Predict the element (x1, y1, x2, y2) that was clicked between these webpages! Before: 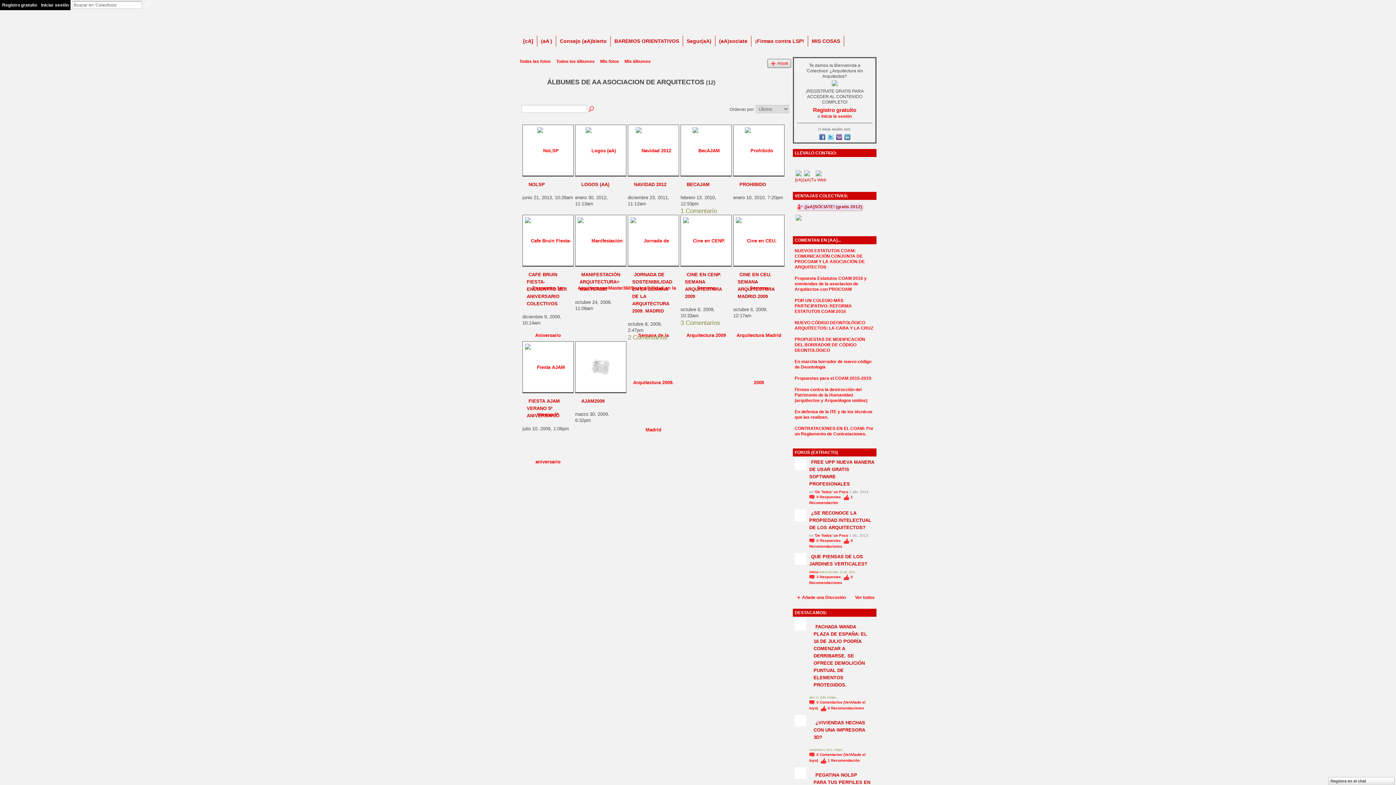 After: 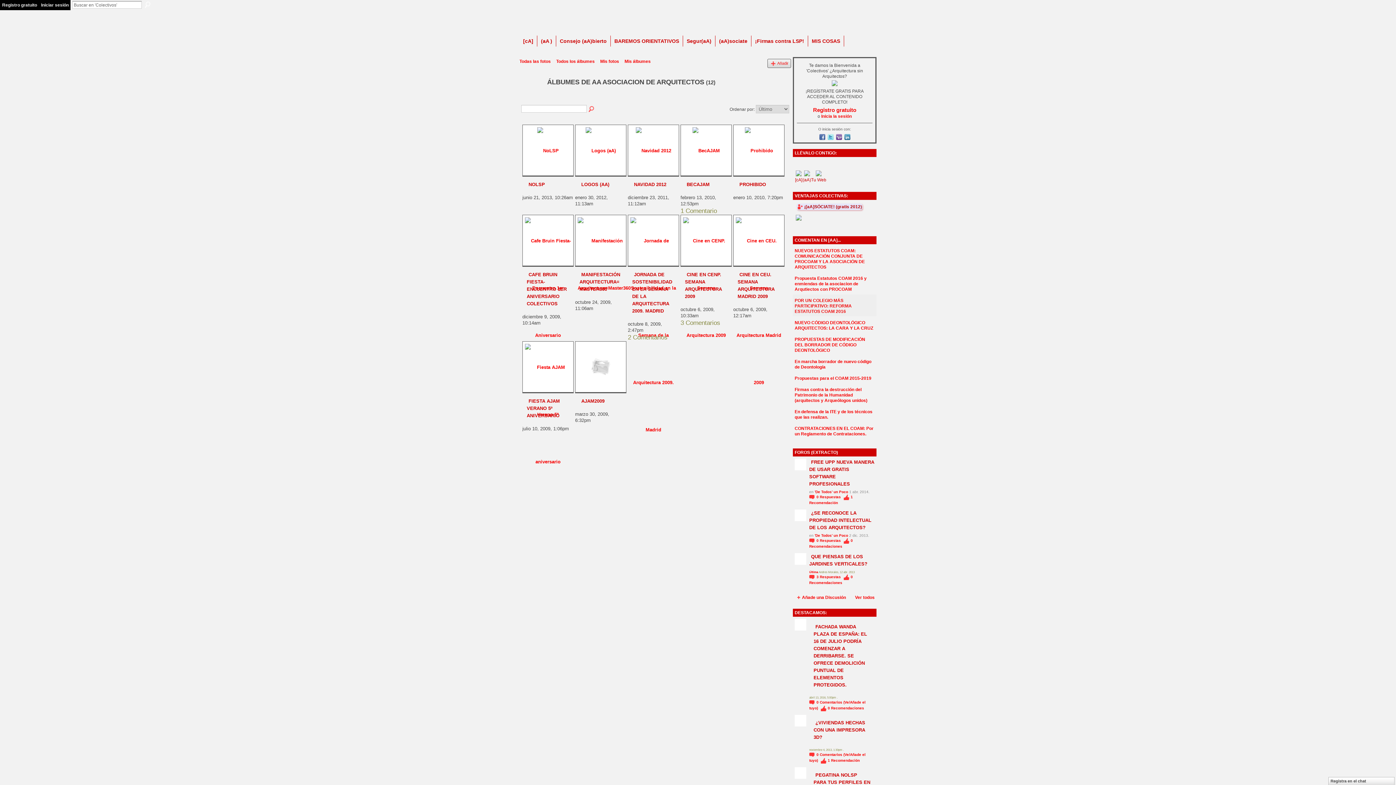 Action: bbox: (794, 298, 852, 314) label: POR UN COLEGIO MÁS PARTICIPATIVO: REFORMA ESTATUTOS COAM 2016